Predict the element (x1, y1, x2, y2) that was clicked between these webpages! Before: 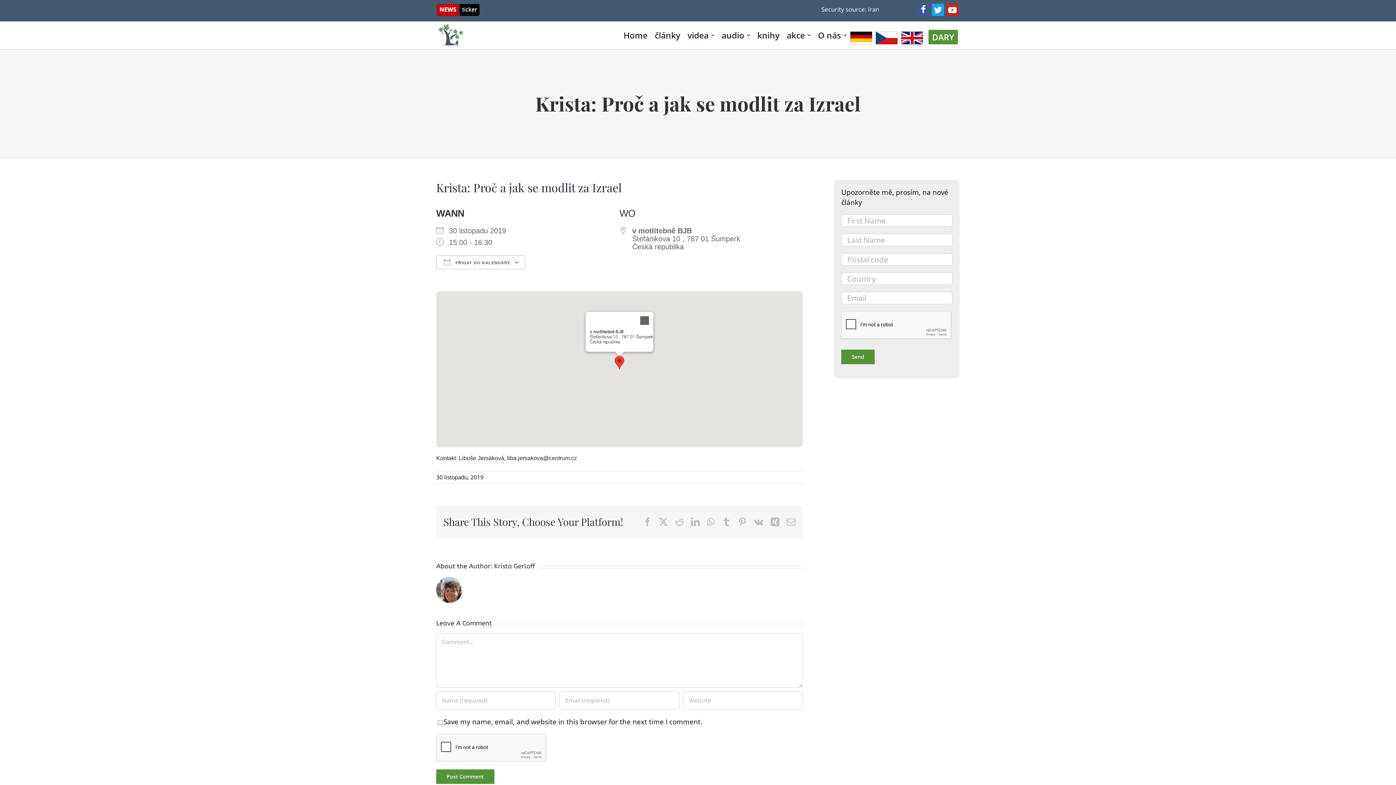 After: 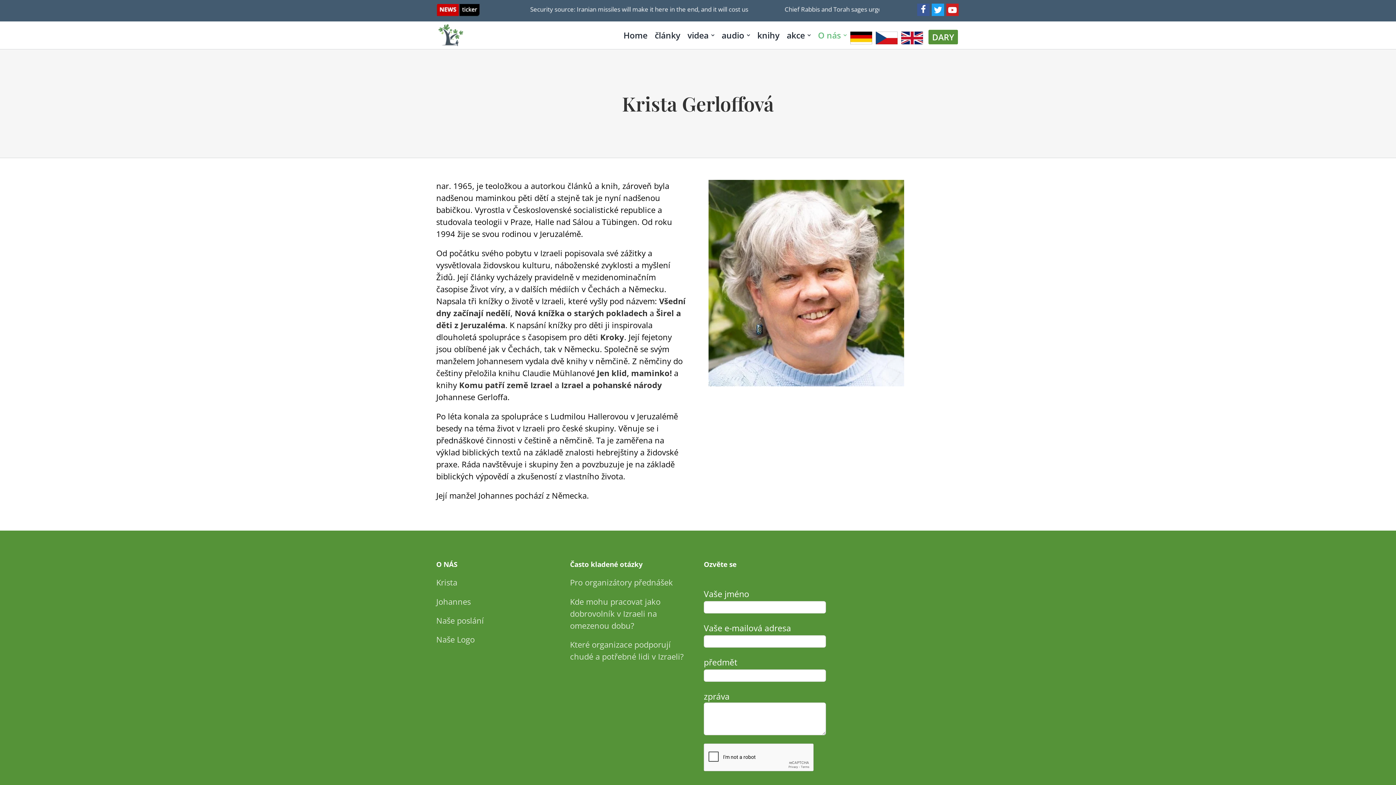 Action: bbox: (494, 562, 534, 570) label: Krista Gerloff